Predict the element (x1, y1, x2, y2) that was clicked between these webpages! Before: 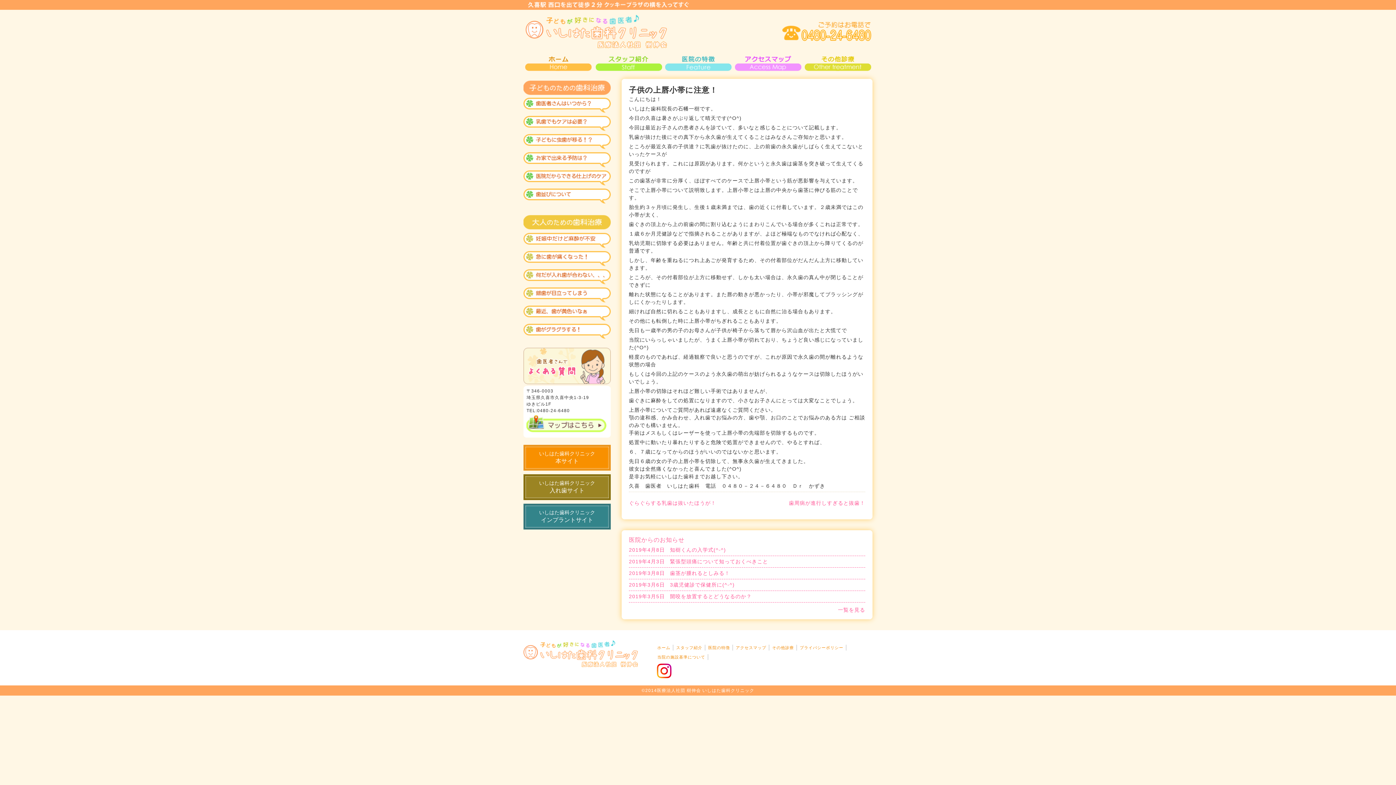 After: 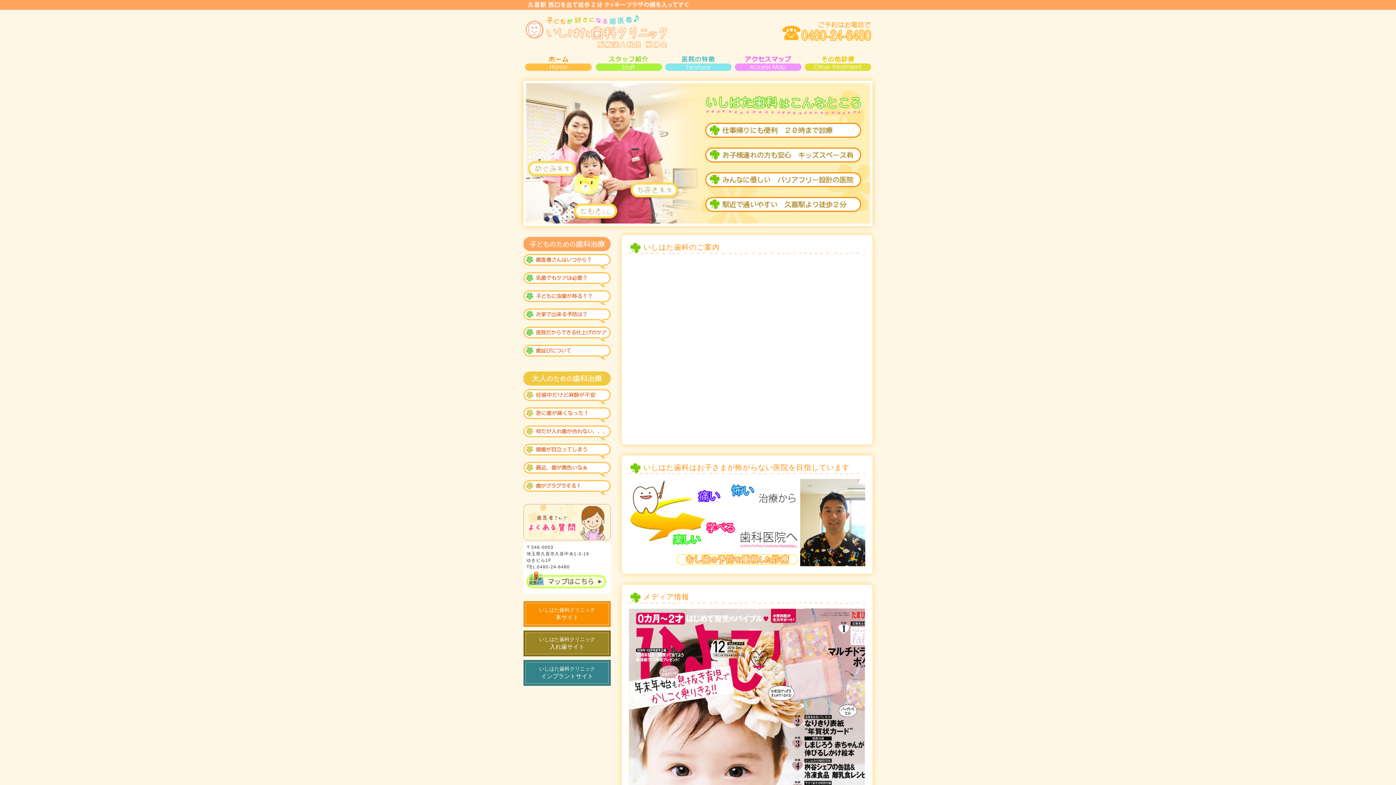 Action: bbox: (523, 9, 669, 53) label: いしはた歯科・小児歯科